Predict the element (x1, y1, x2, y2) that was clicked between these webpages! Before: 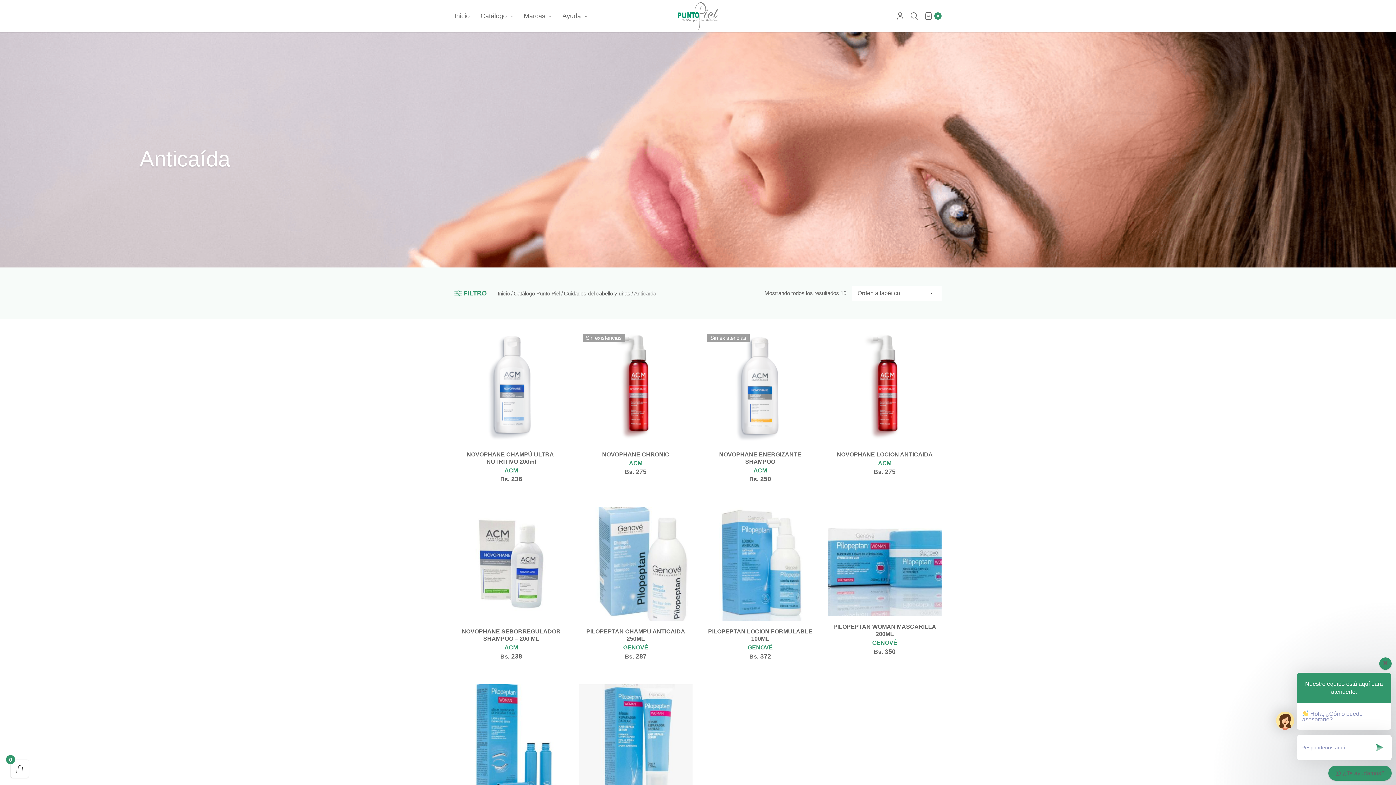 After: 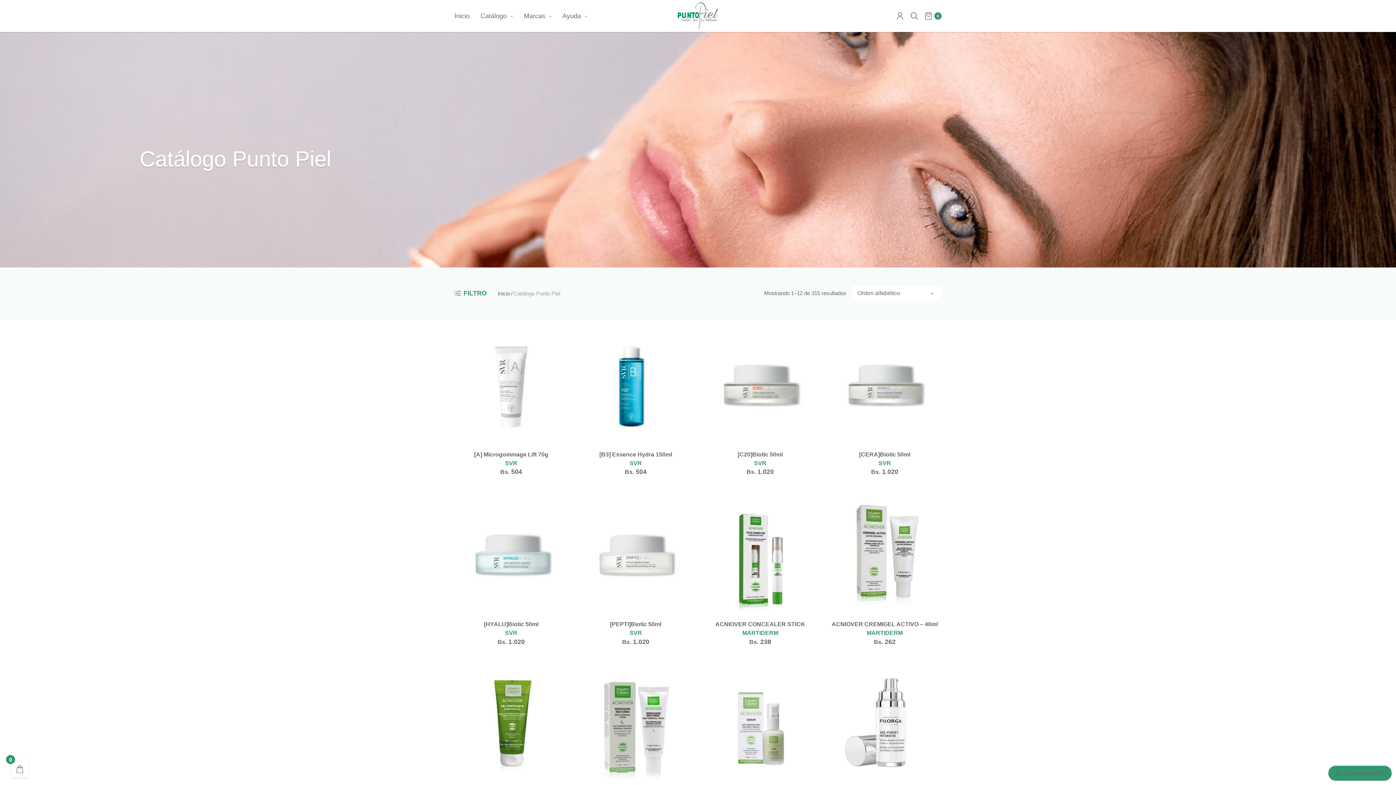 Action: label: Catálogo Punto Piel bbox: (513, 290, 560, 296)